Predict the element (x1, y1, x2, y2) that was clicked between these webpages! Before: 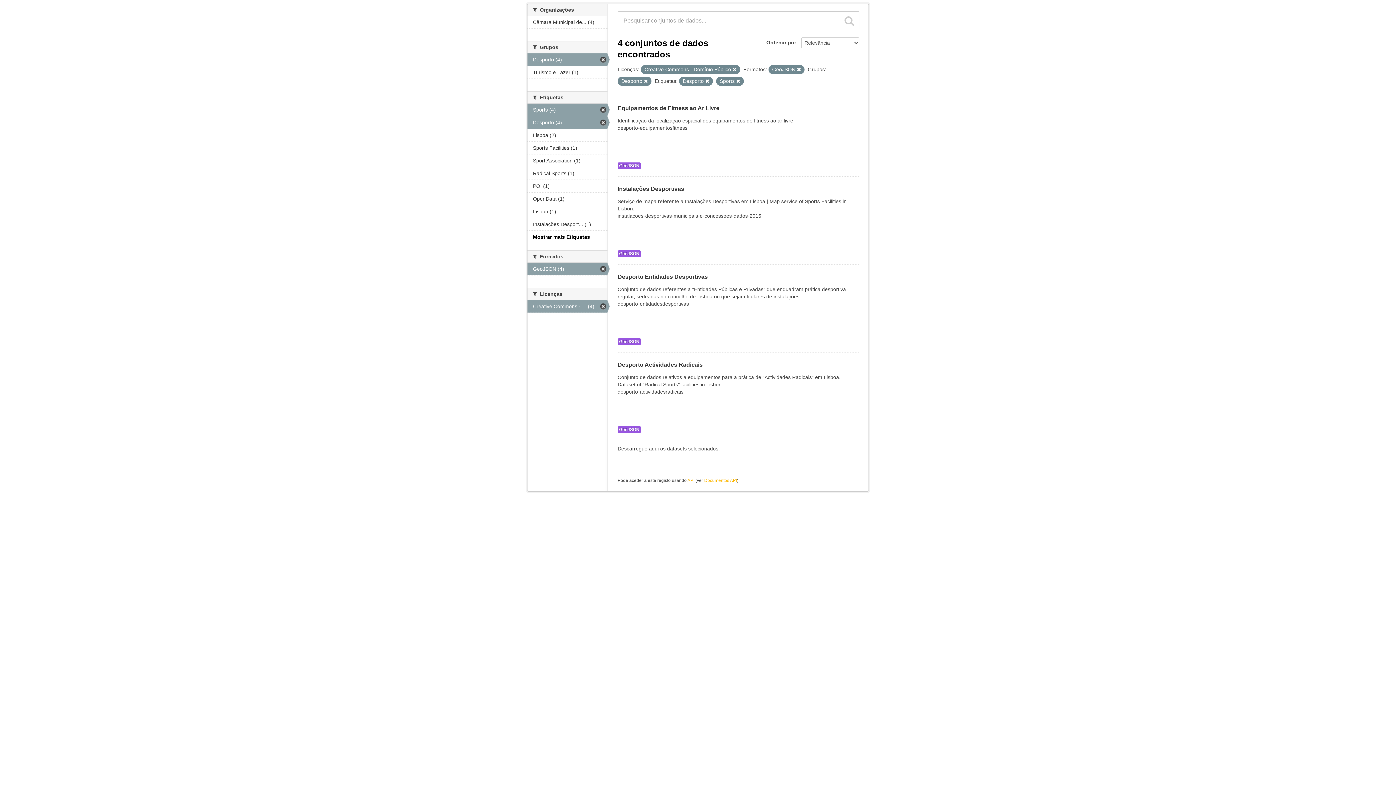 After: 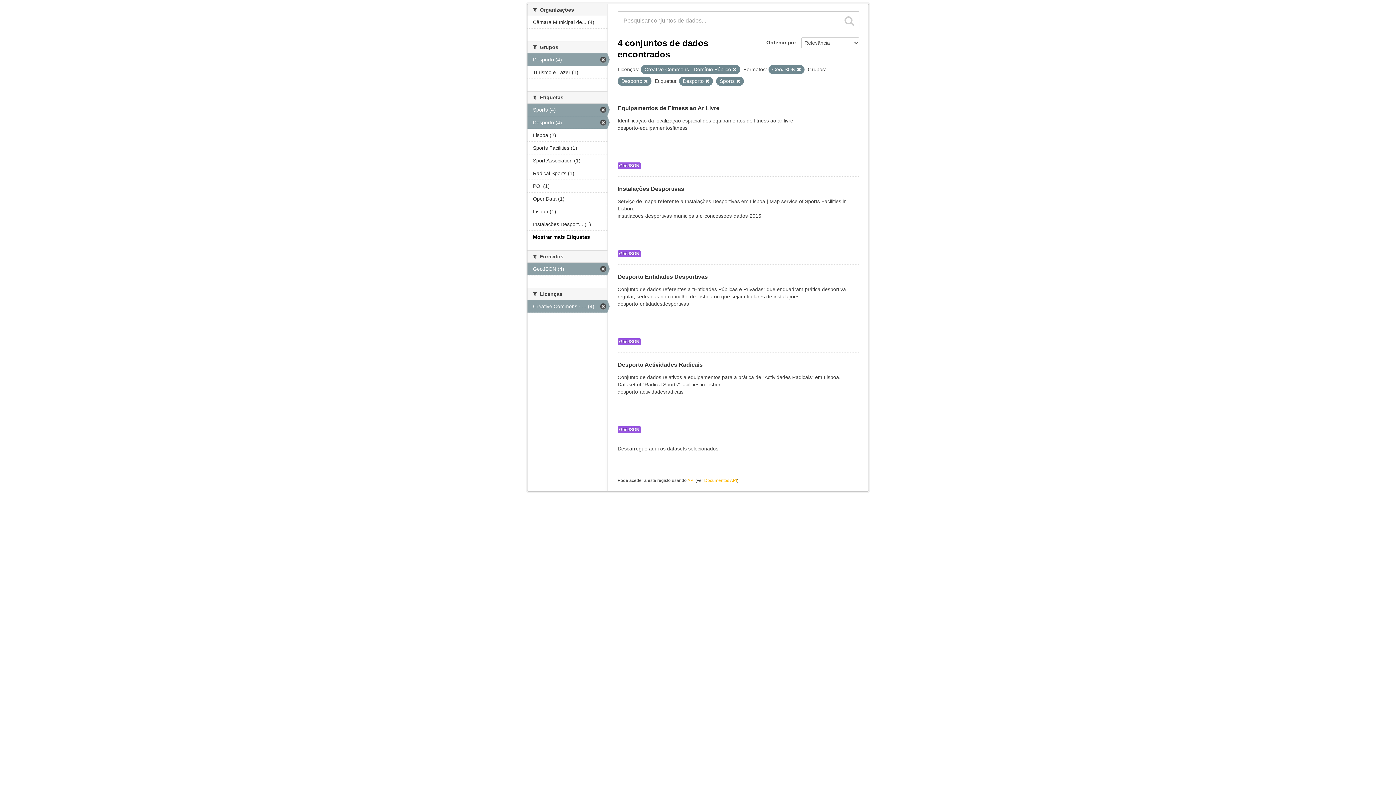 Action: bbox: (844, 15, 854, 26)